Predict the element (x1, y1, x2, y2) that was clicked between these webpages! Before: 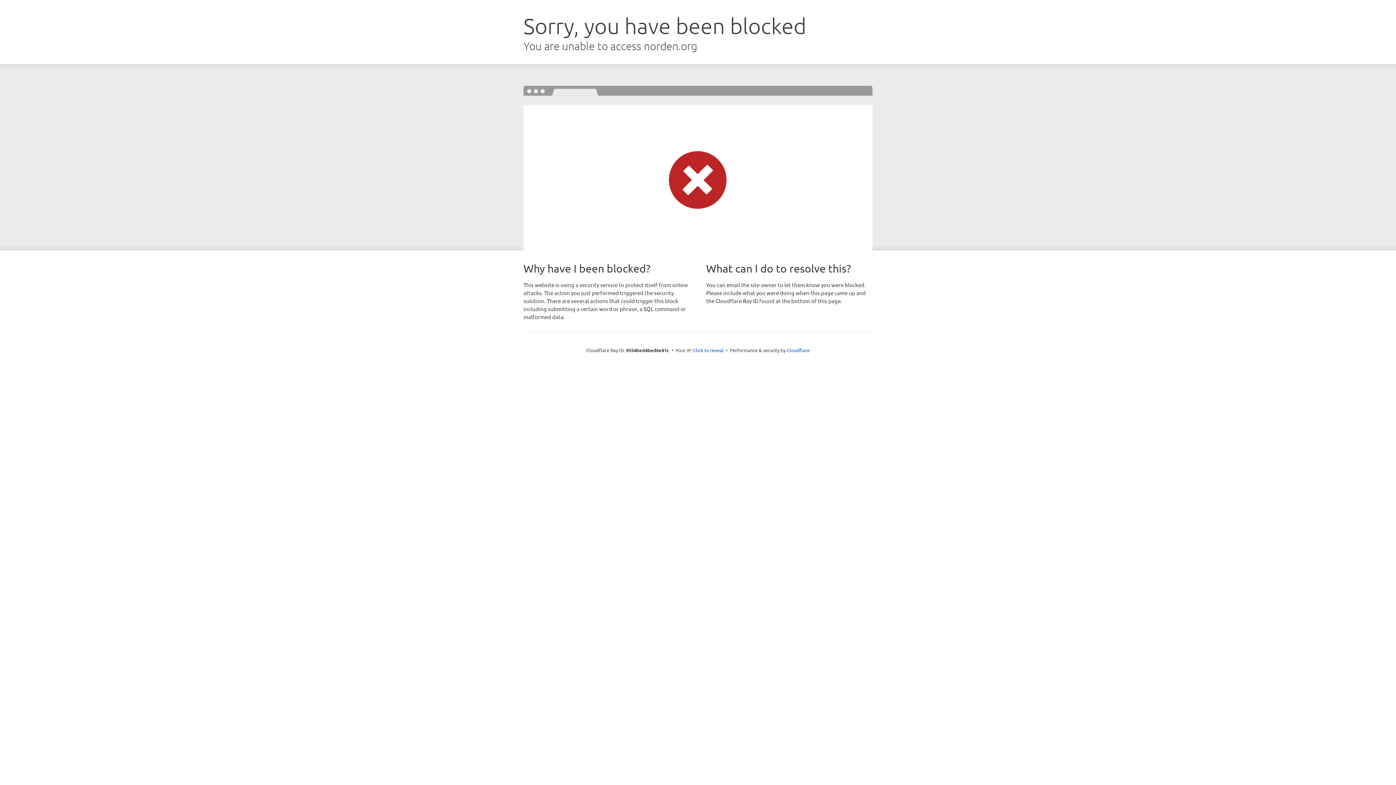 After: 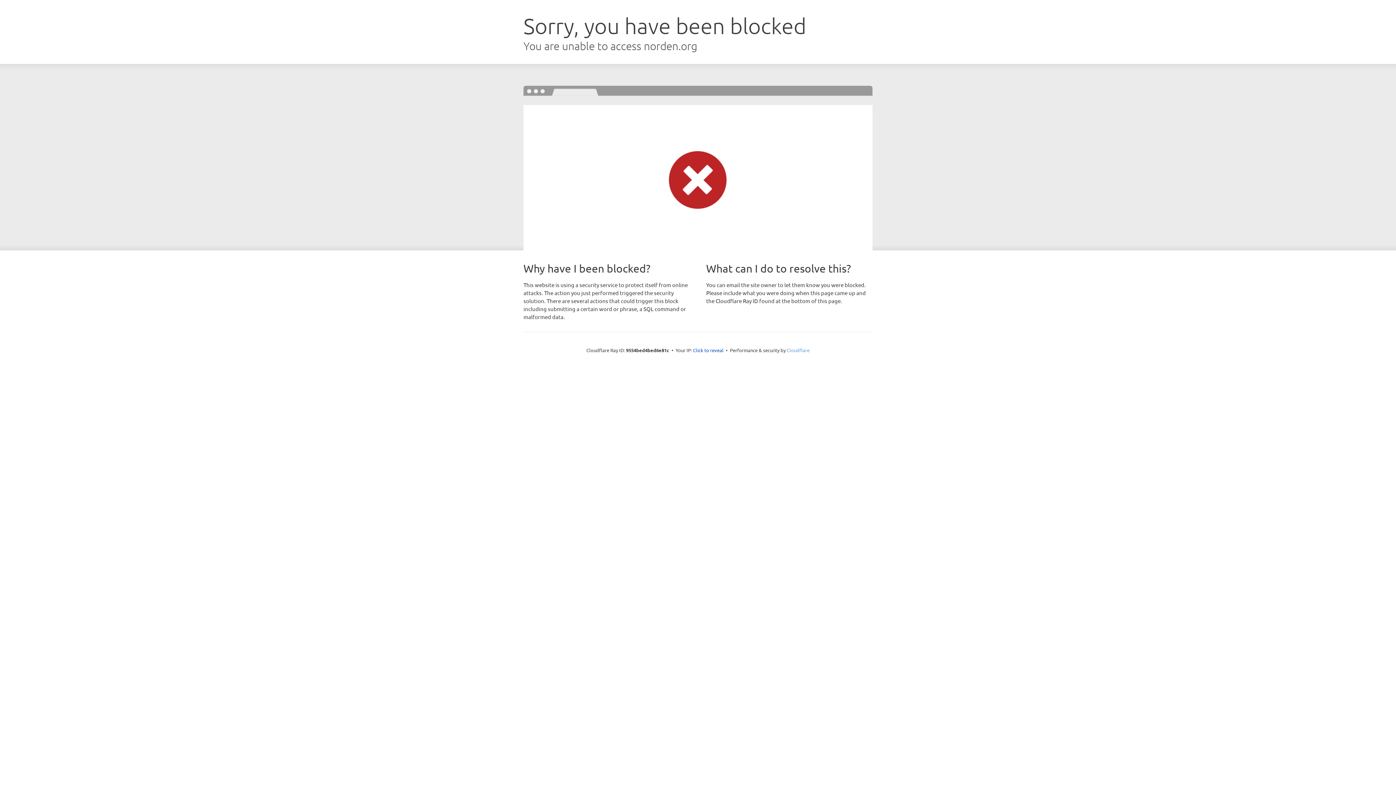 Action: bbox: (786, 347, 809, 353) label: Cloudflare